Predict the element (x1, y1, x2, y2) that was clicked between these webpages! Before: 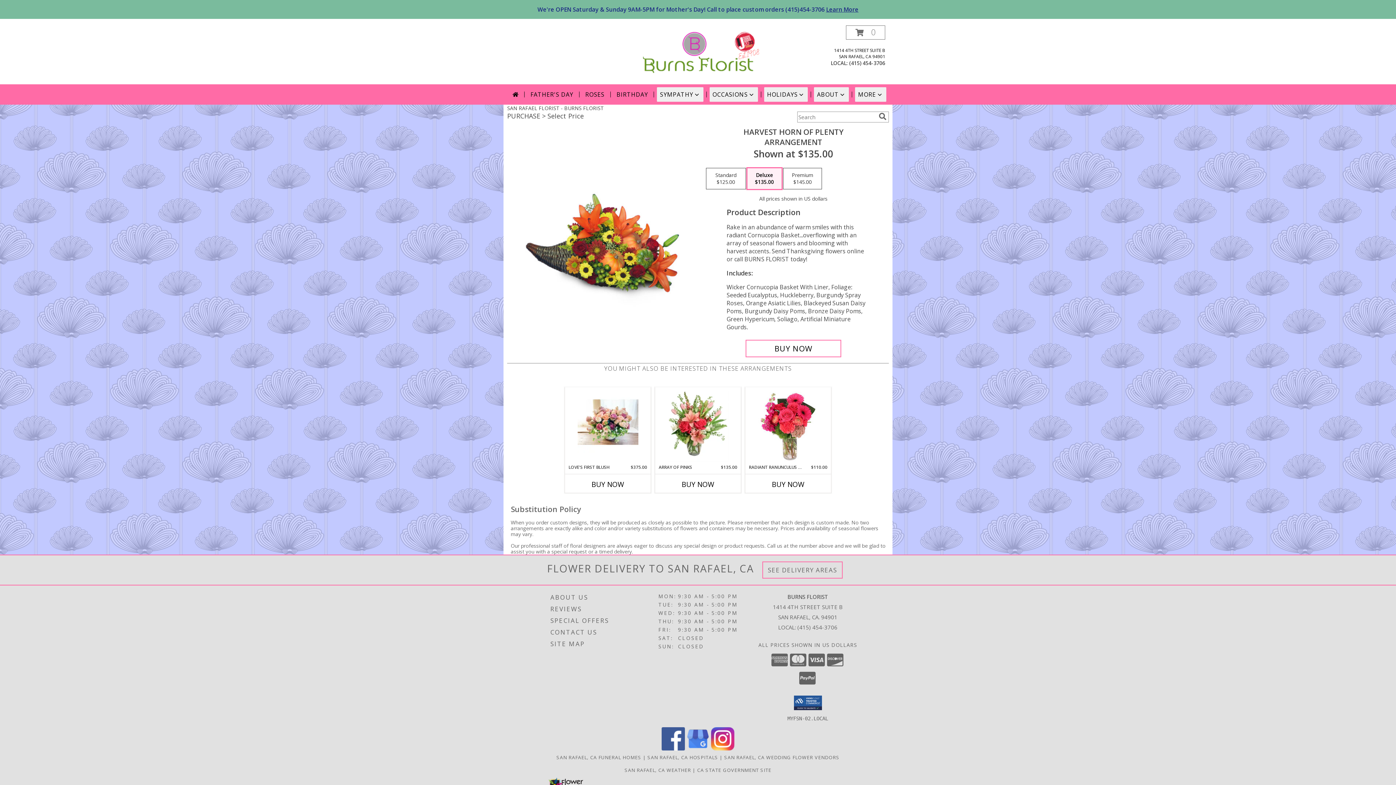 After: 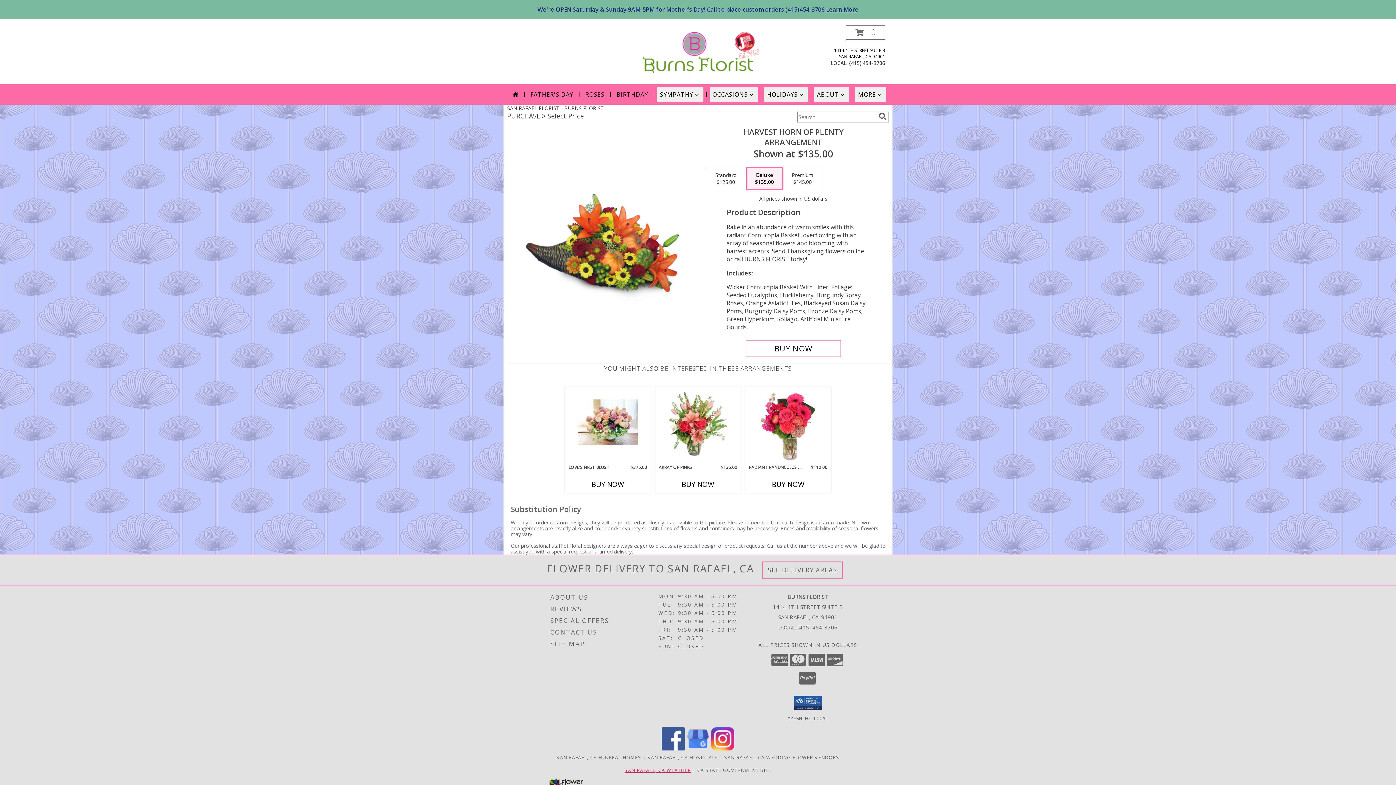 Action: label: SAN RAFAEL, CA WEATHER bbox: (624, 767, 691, 773)